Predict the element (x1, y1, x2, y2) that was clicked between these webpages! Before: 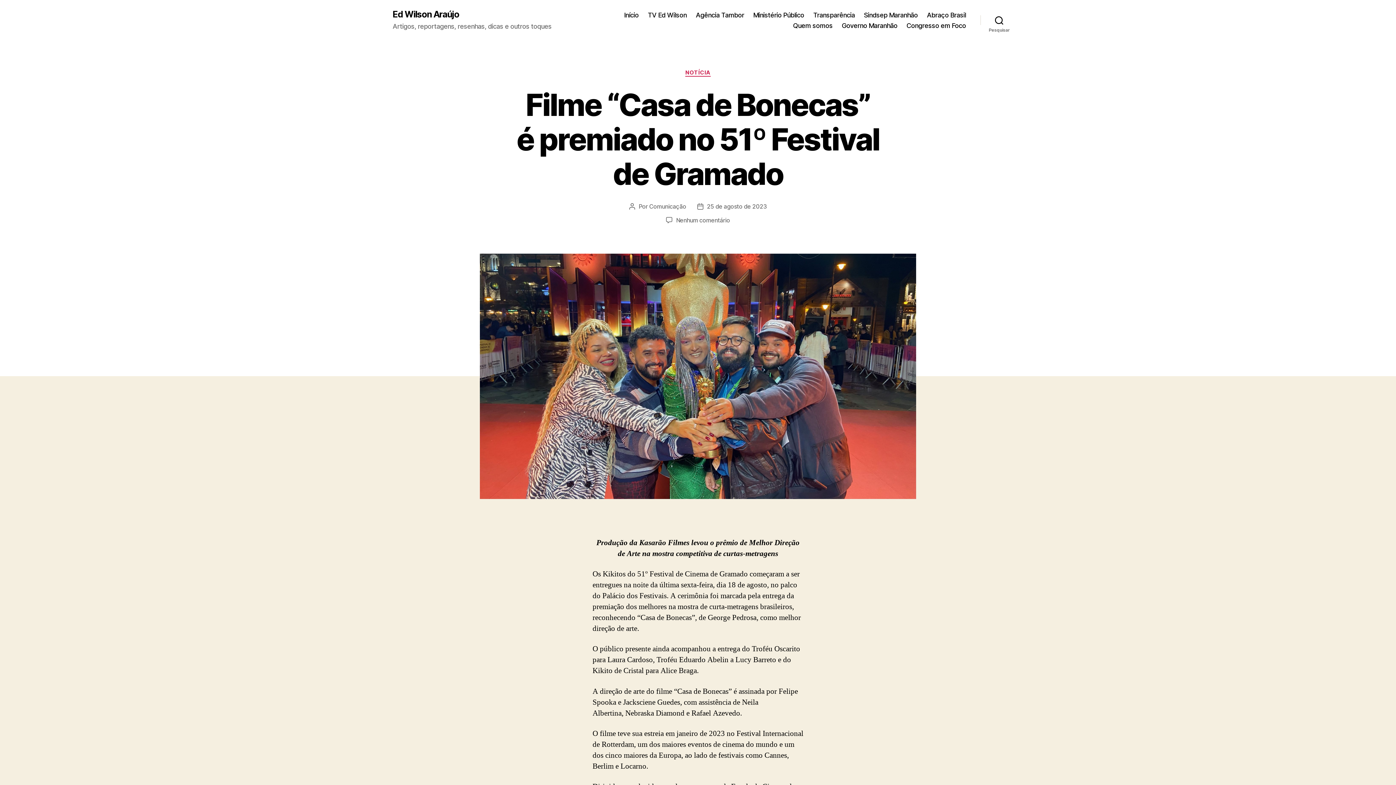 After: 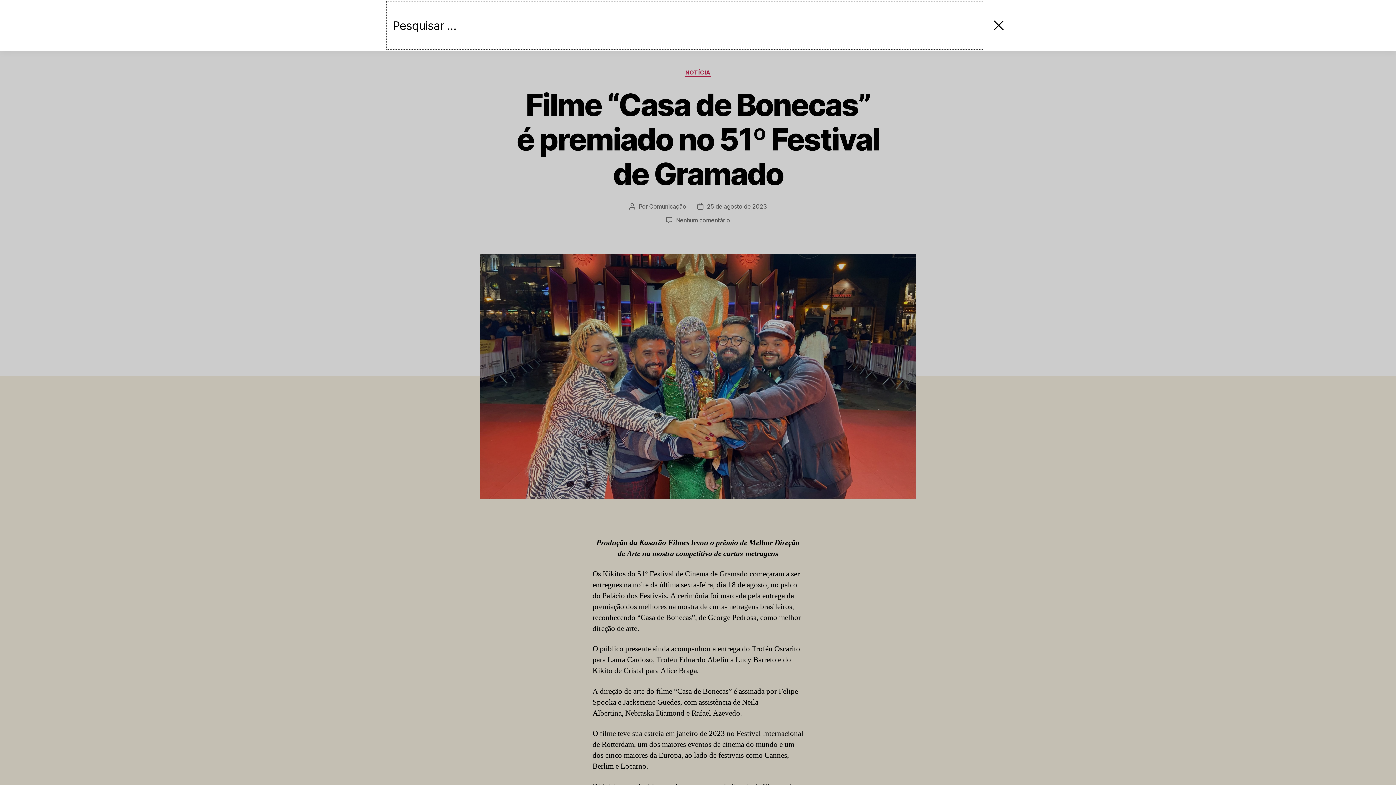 Action: bbox: (980, 12, 1018, 28) label: Pesquisar